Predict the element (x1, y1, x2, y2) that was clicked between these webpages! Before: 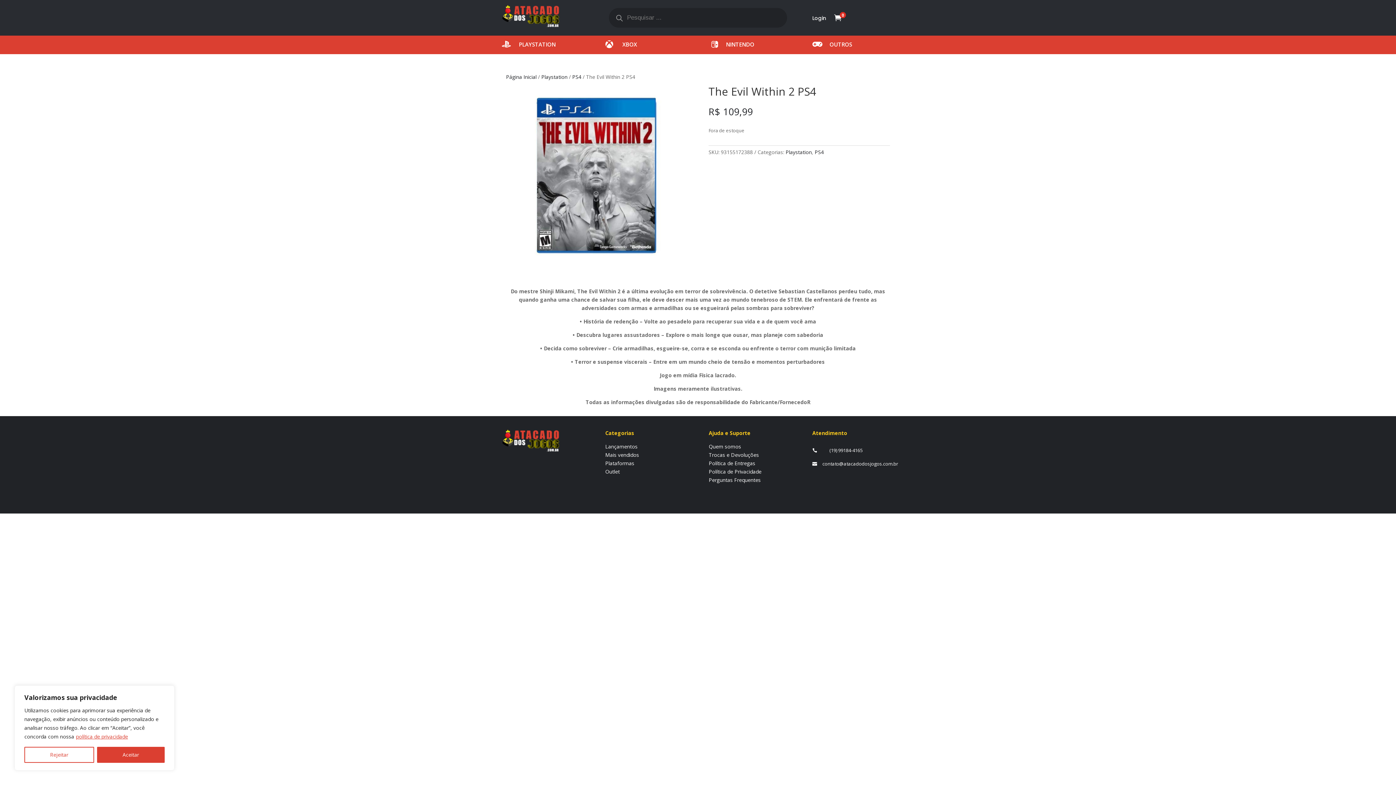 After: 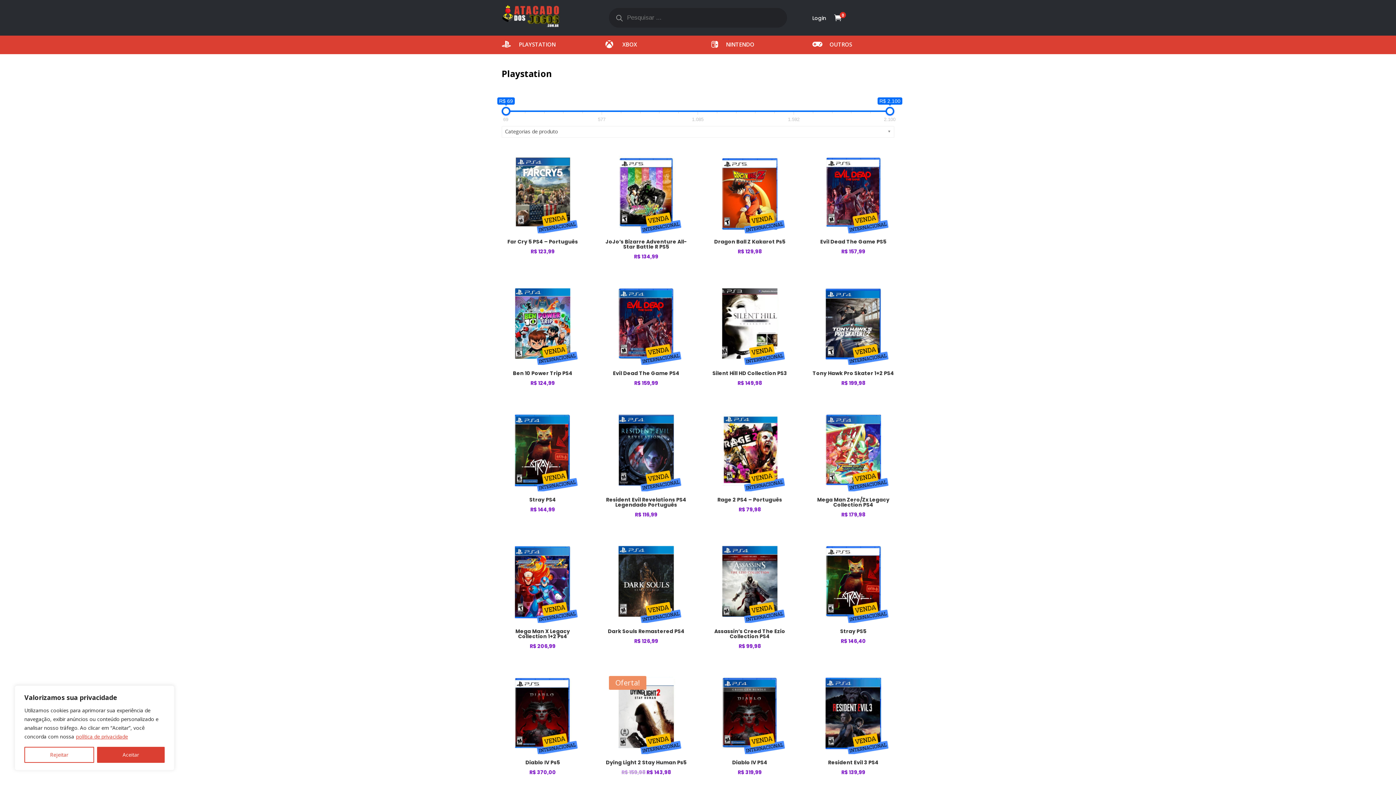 Action: label: Playstation bbox: (541, 73, 567, 80)